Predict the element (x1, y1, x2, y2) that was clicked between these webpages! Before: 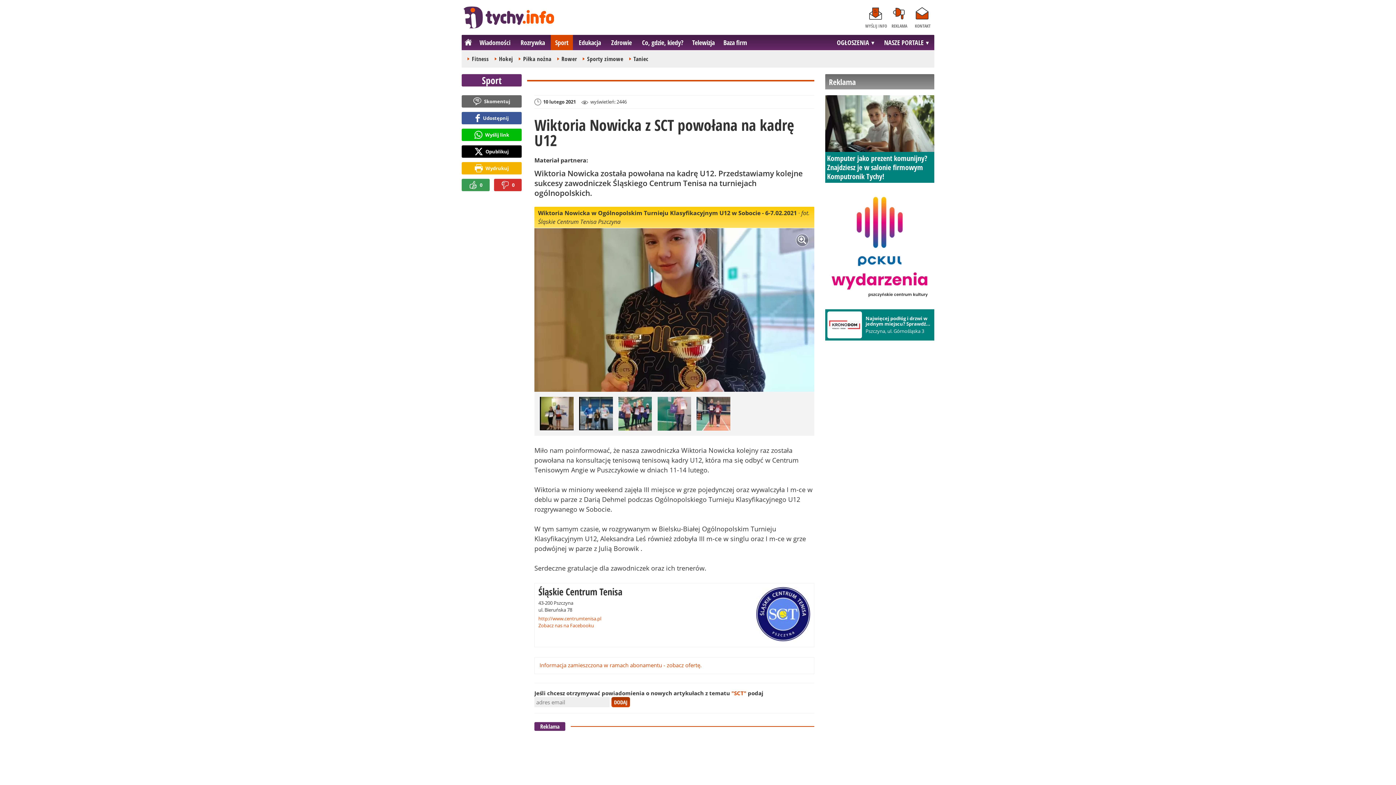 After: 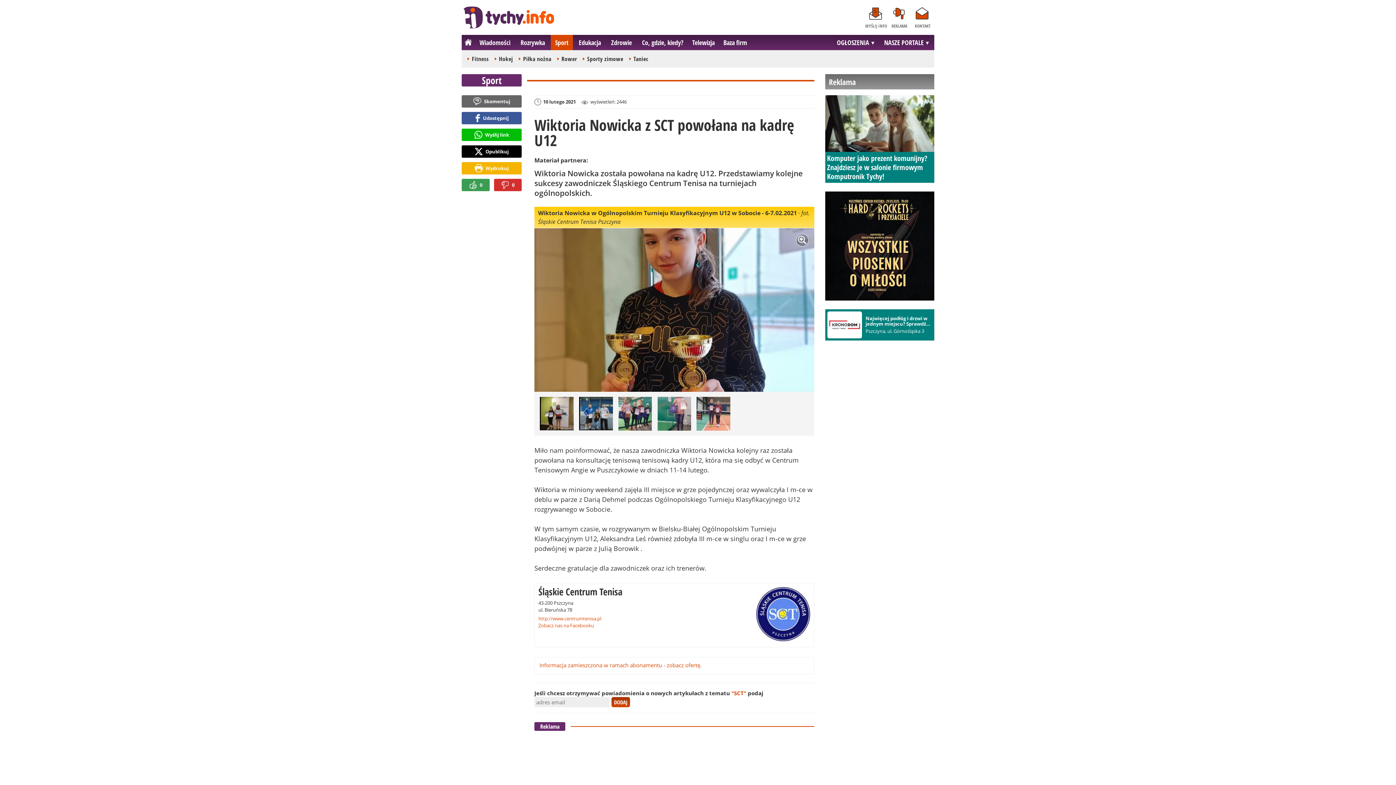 Action: bbox: (461, 112, 521, 124) label: Udostępnij